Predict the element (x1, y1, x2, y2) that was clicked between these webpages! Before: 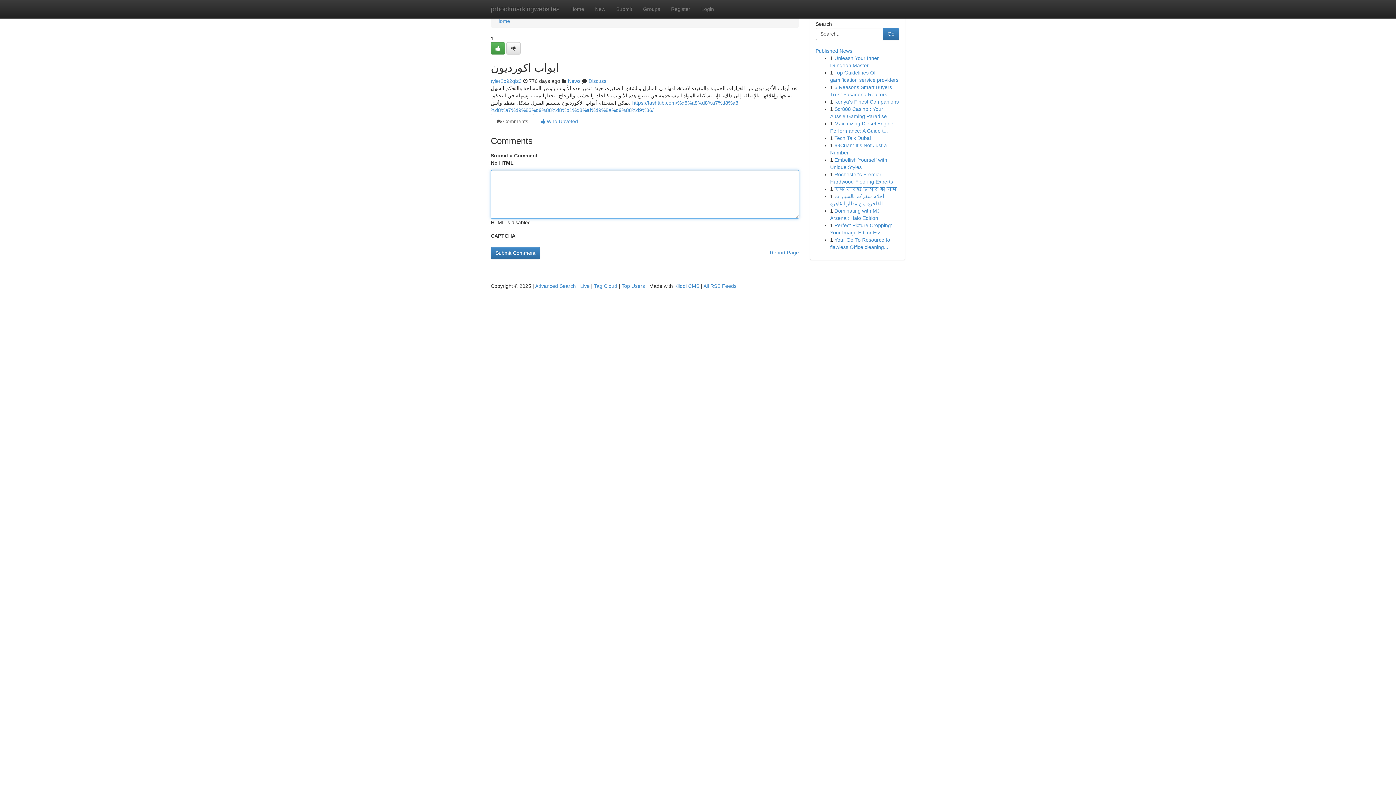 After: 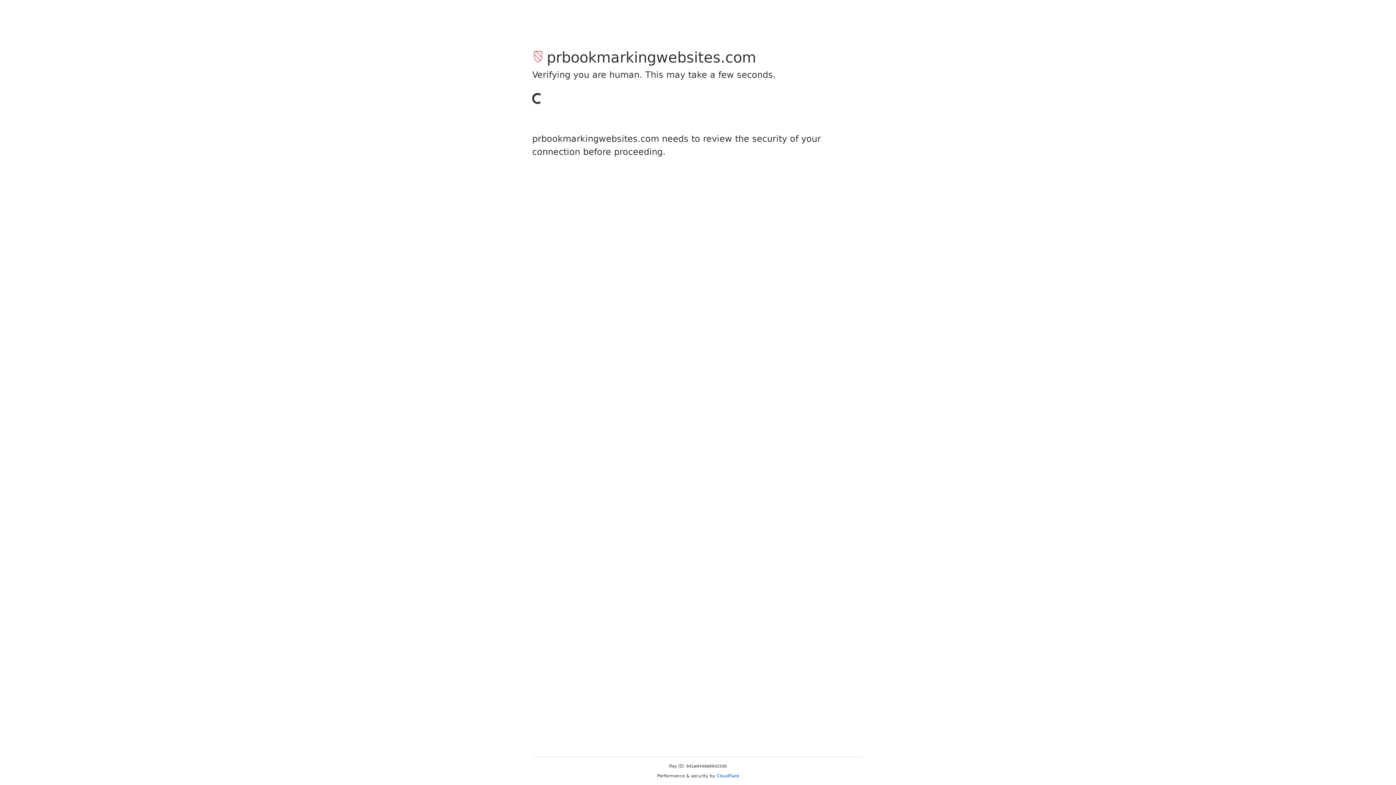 Action: bbox: (490, 78, 521, 84) label: tyler2o92giz3